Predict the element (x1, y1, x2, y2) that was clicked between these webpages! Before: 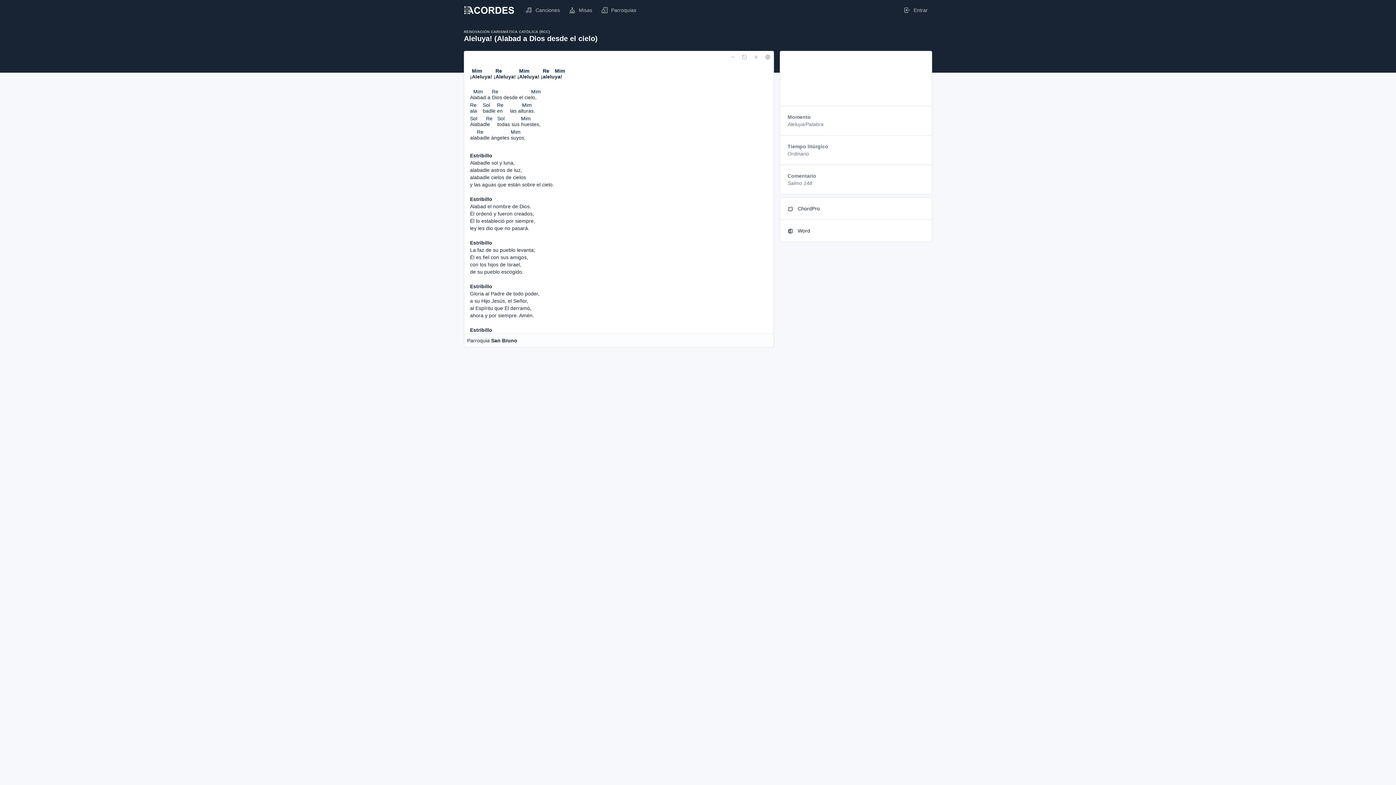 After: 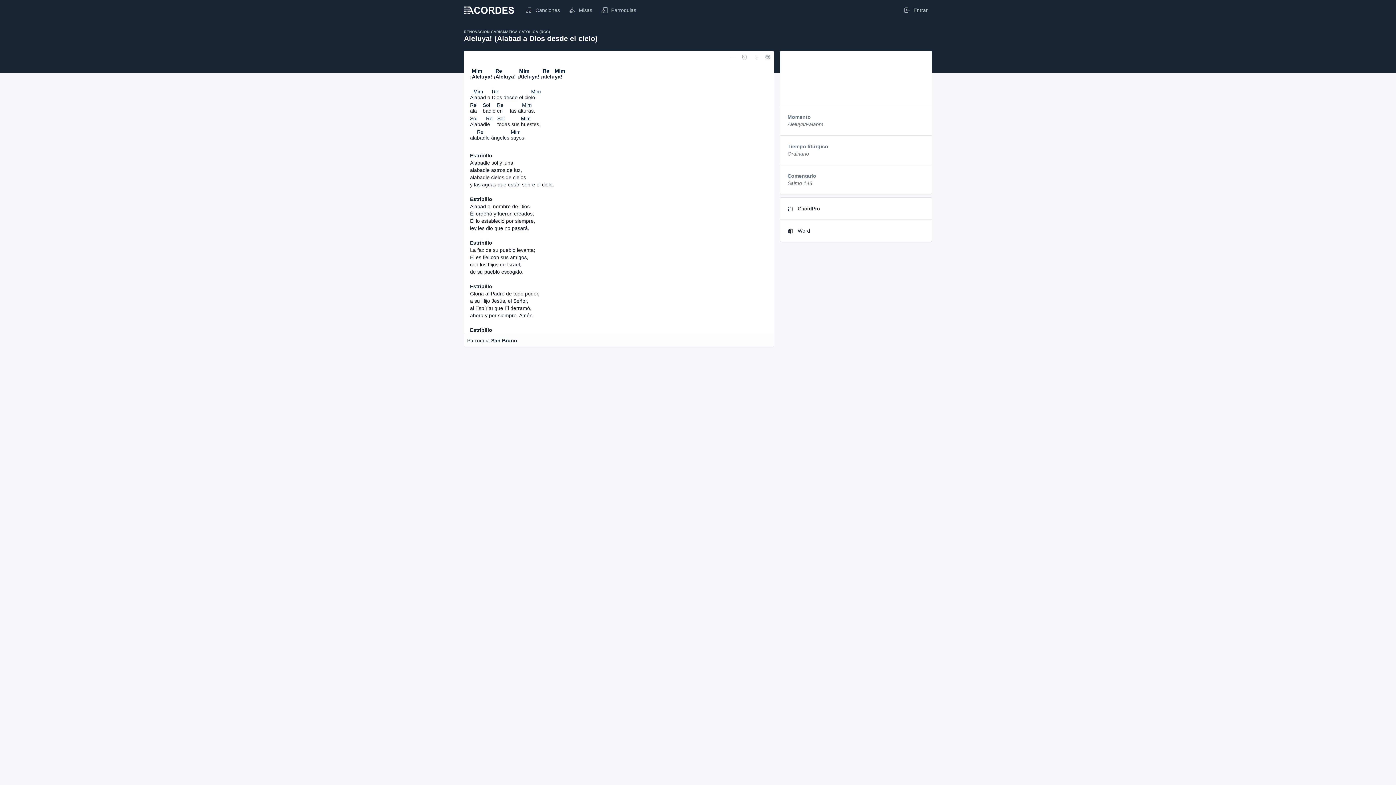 Action: bbox: (780, 220, 931, 241) label:  Word